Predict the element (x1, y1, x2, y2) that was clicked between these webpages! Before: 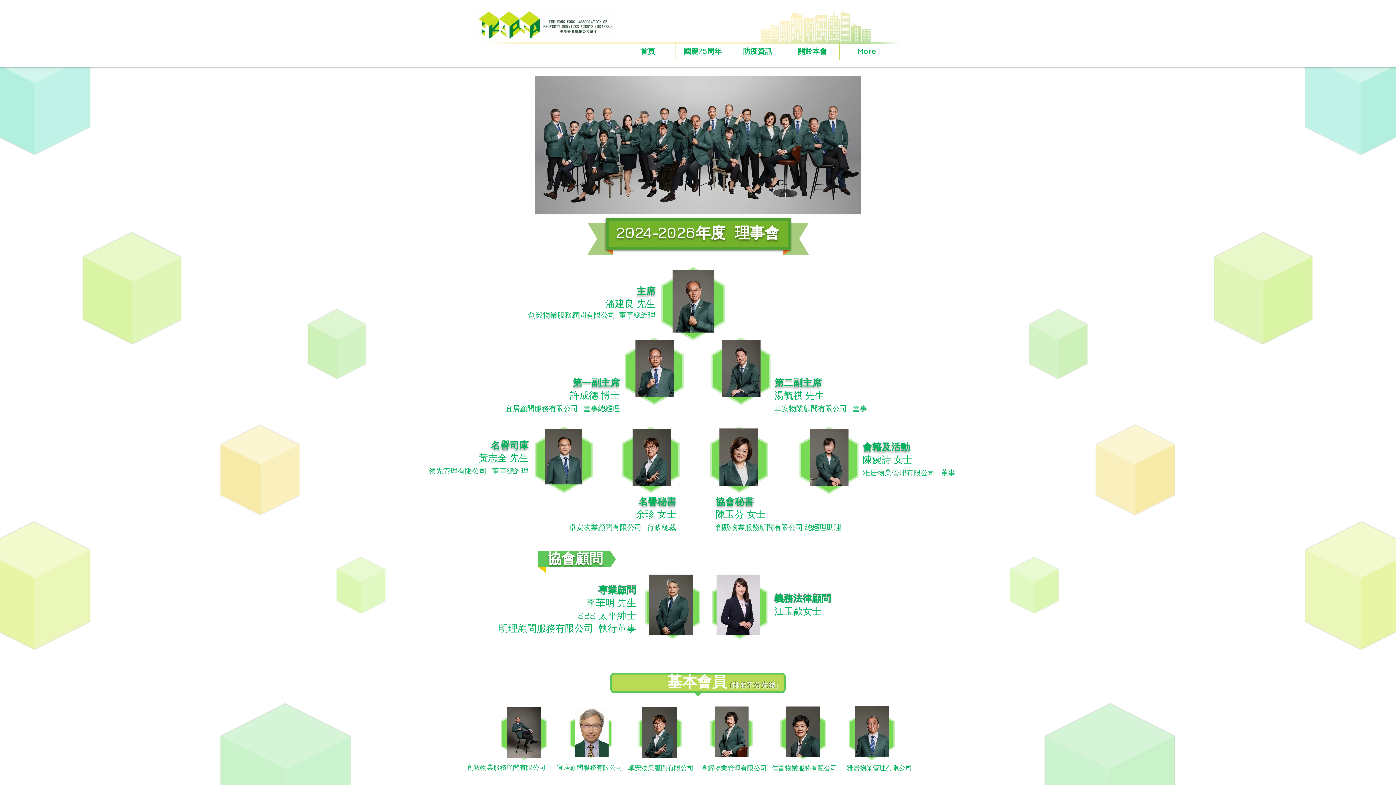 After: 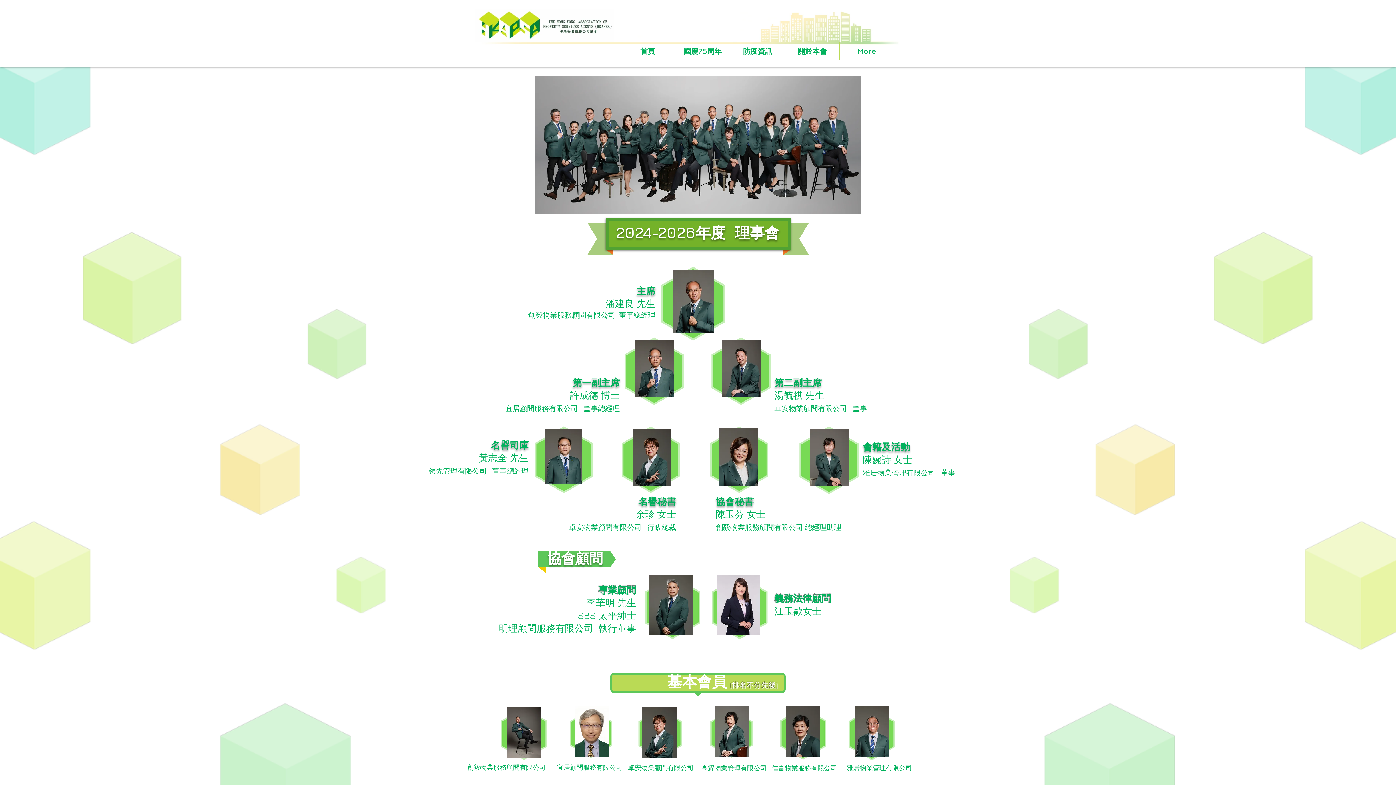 Action: bbox: (785, 42, 839, 60) label: 關於本會